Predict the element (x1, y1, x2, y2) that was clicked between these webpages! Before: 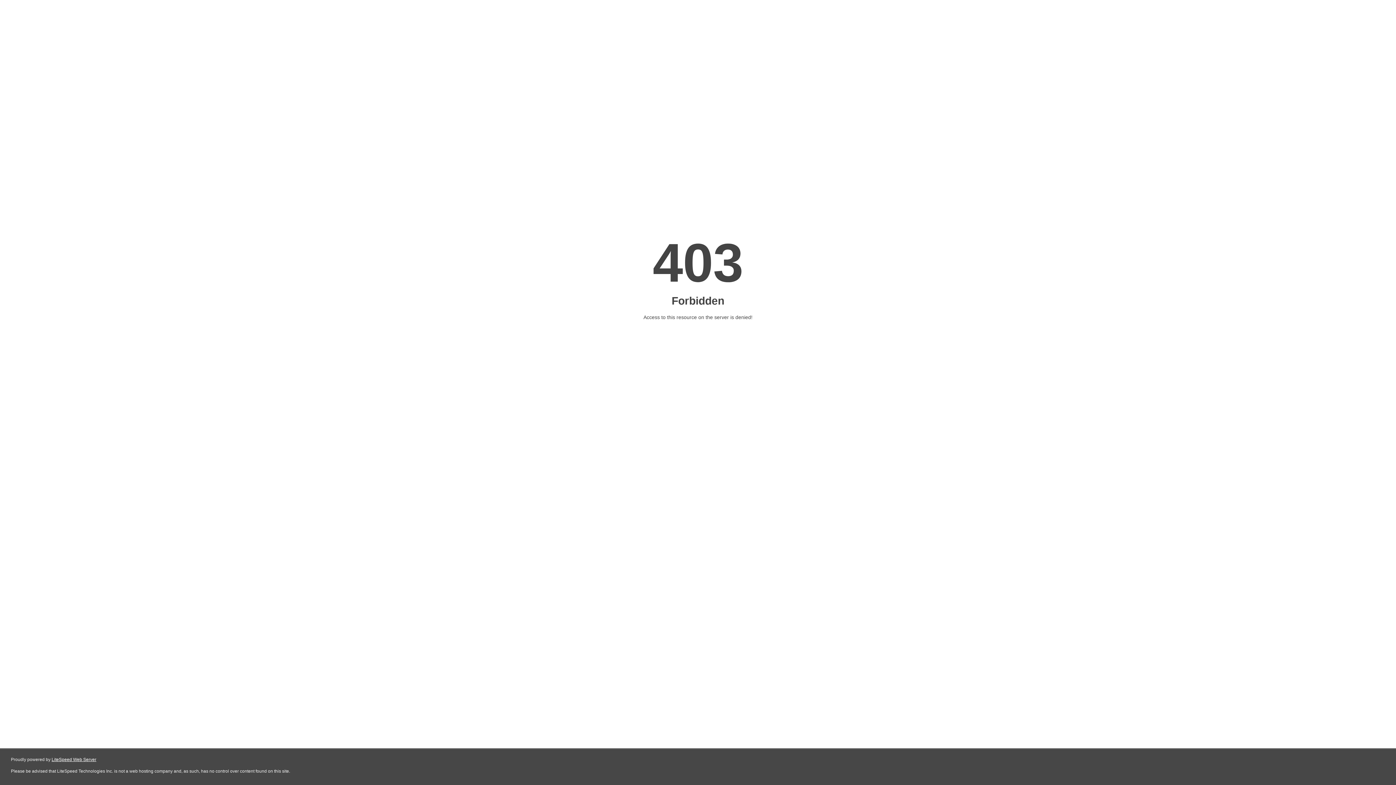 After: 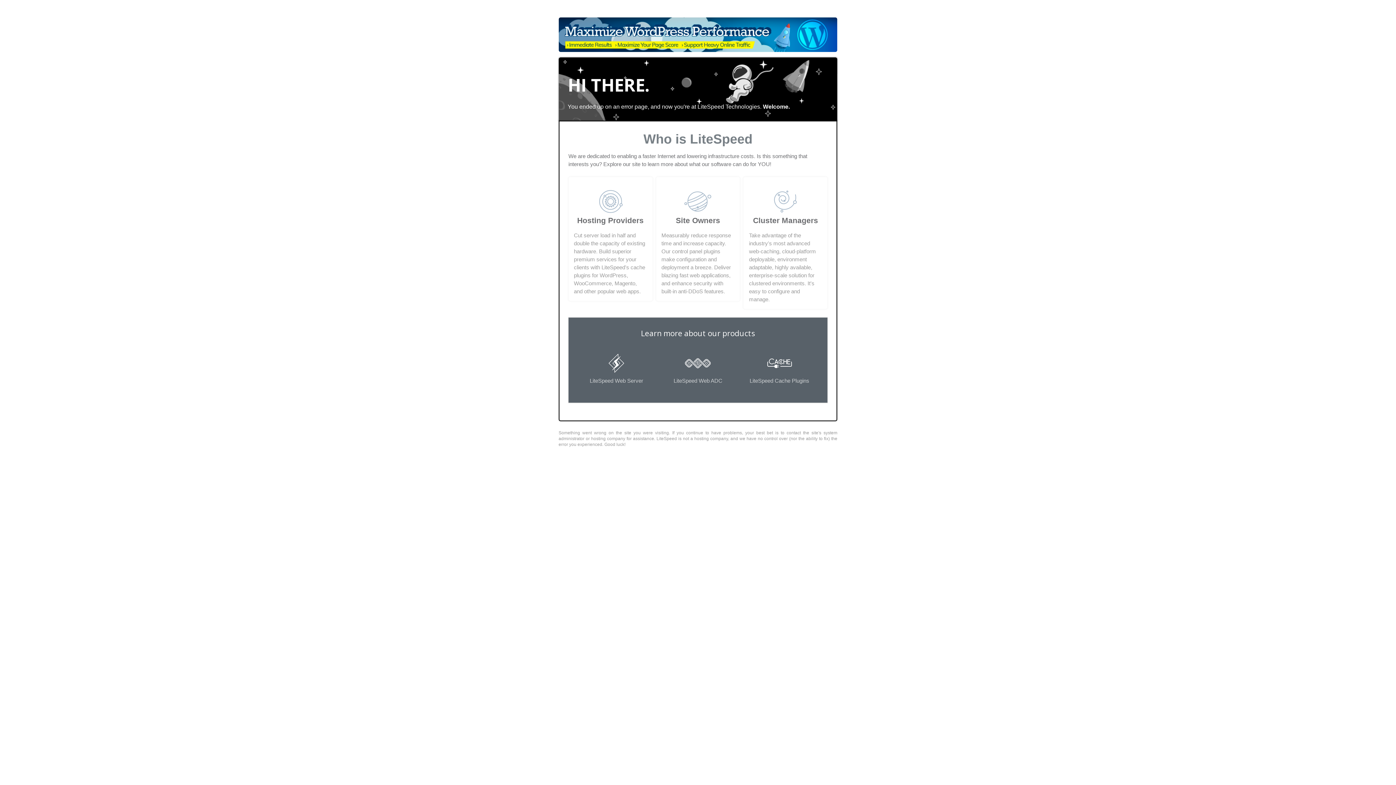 Action: bbox: (51, 757, 96, 762) label: LiteSpeed Web Server